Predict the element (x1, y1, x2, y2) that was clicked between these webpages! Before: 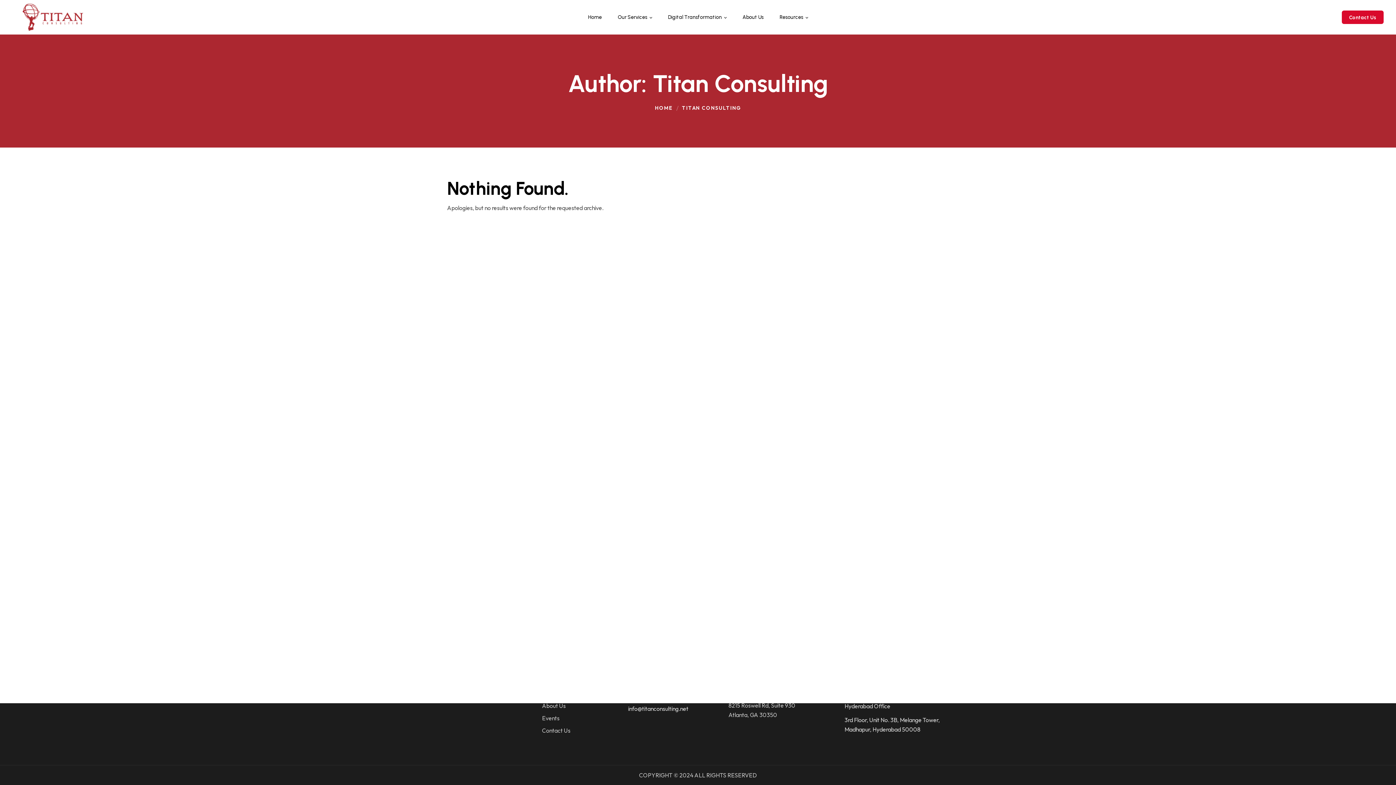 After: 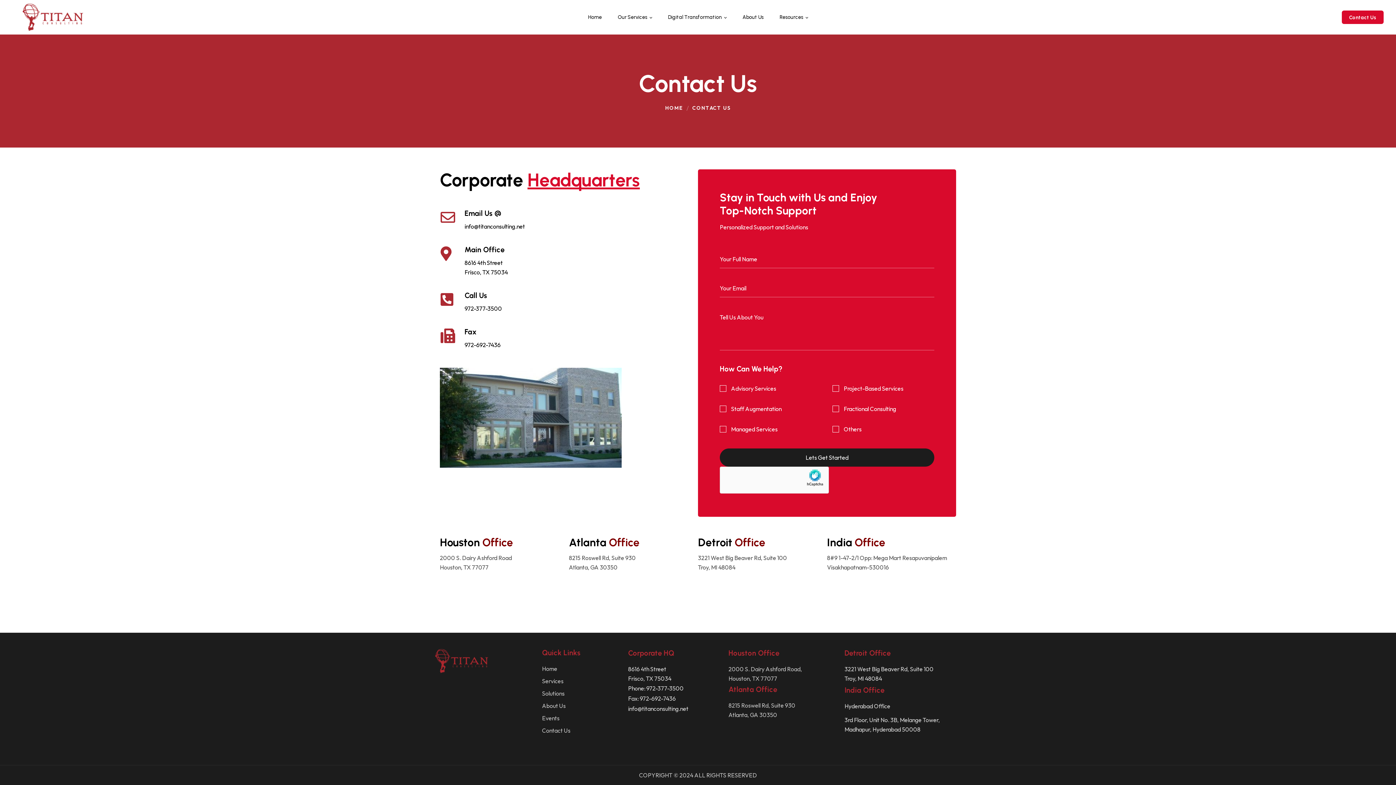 Action: label: Contact Us bbox: (1349, 14, 1376, 20)